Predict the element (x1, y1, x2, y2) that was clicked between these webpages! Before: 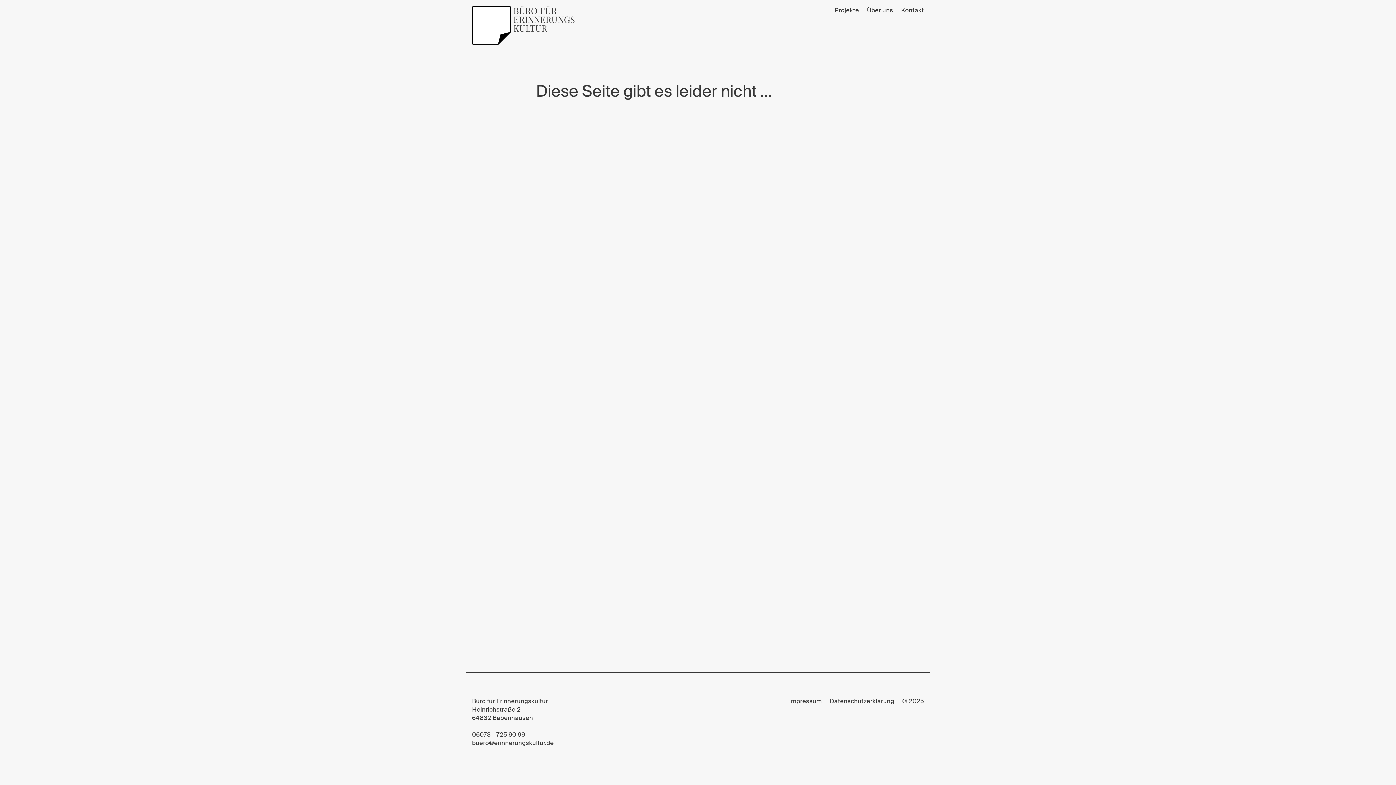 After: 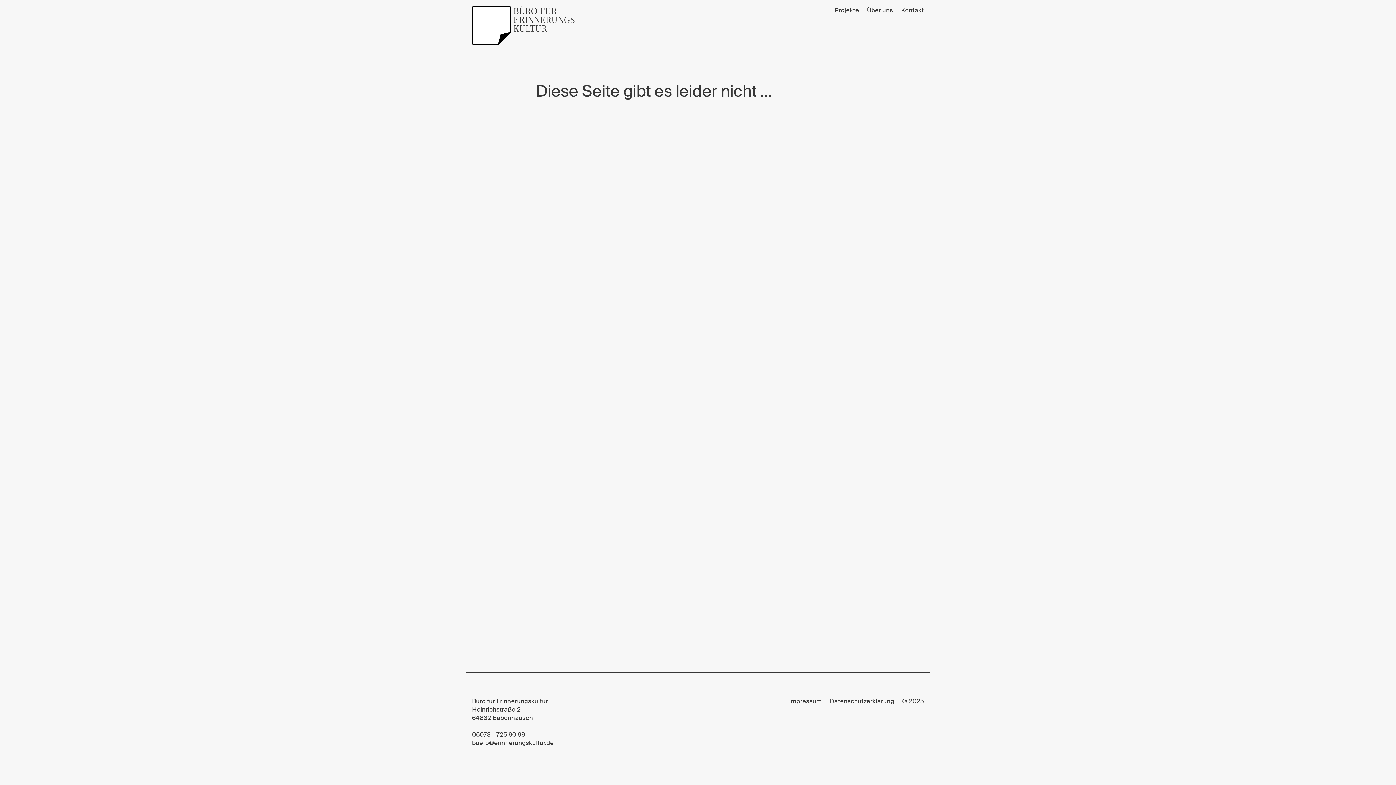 Action: label: buero@erinnerungskultur.de bbox: (472, 739, 553, 747)